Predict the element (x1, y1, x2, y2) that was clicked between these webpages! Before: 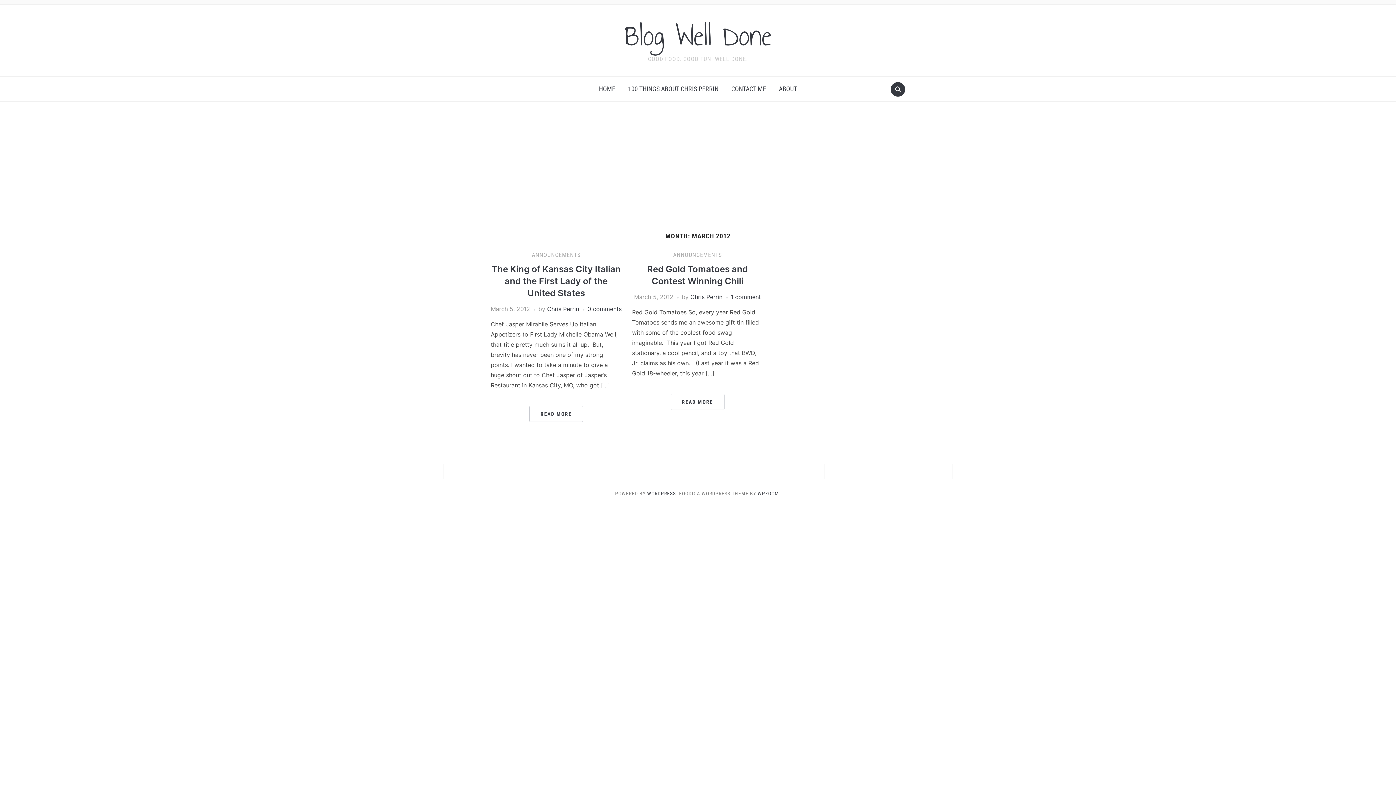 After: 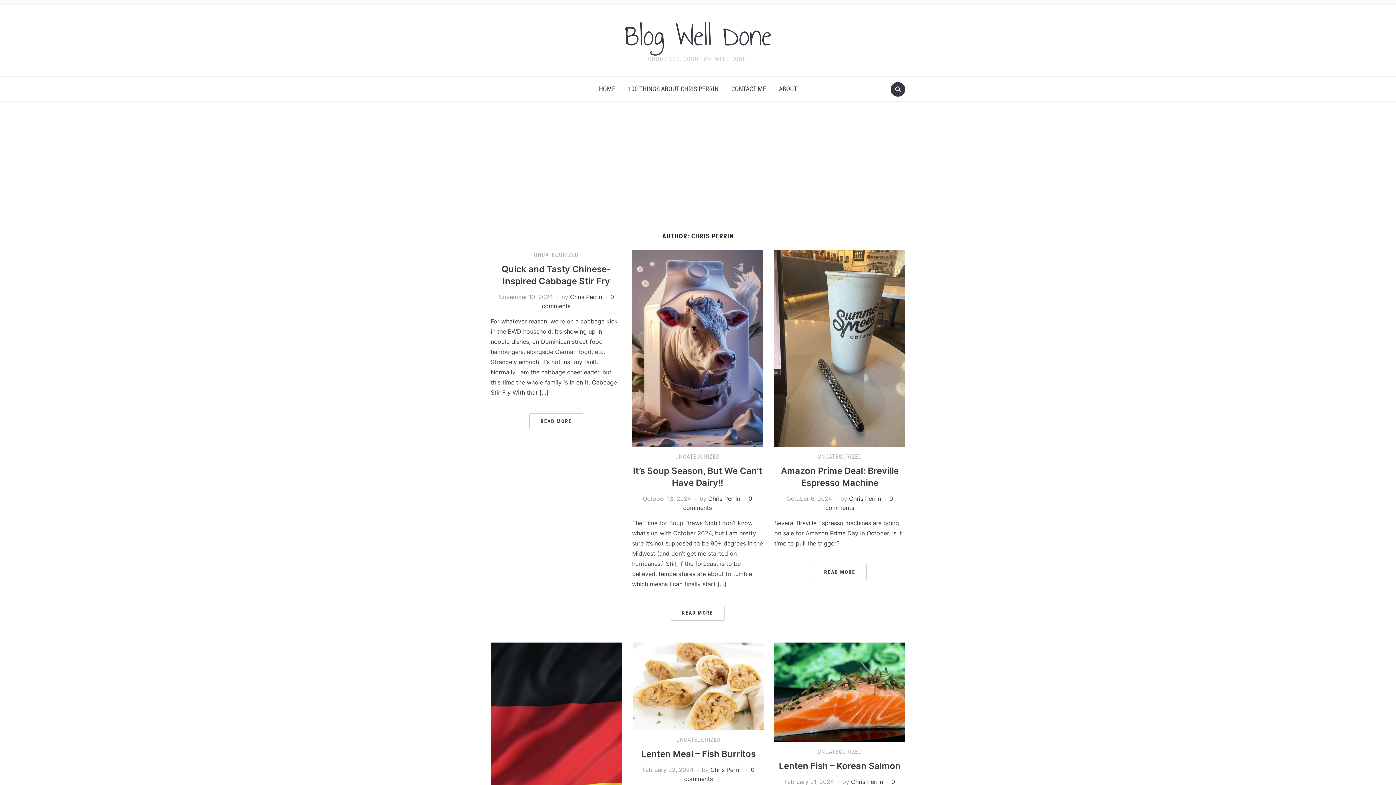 Action: label: Chris Perrin bbox: (547, 305, 579, 312)